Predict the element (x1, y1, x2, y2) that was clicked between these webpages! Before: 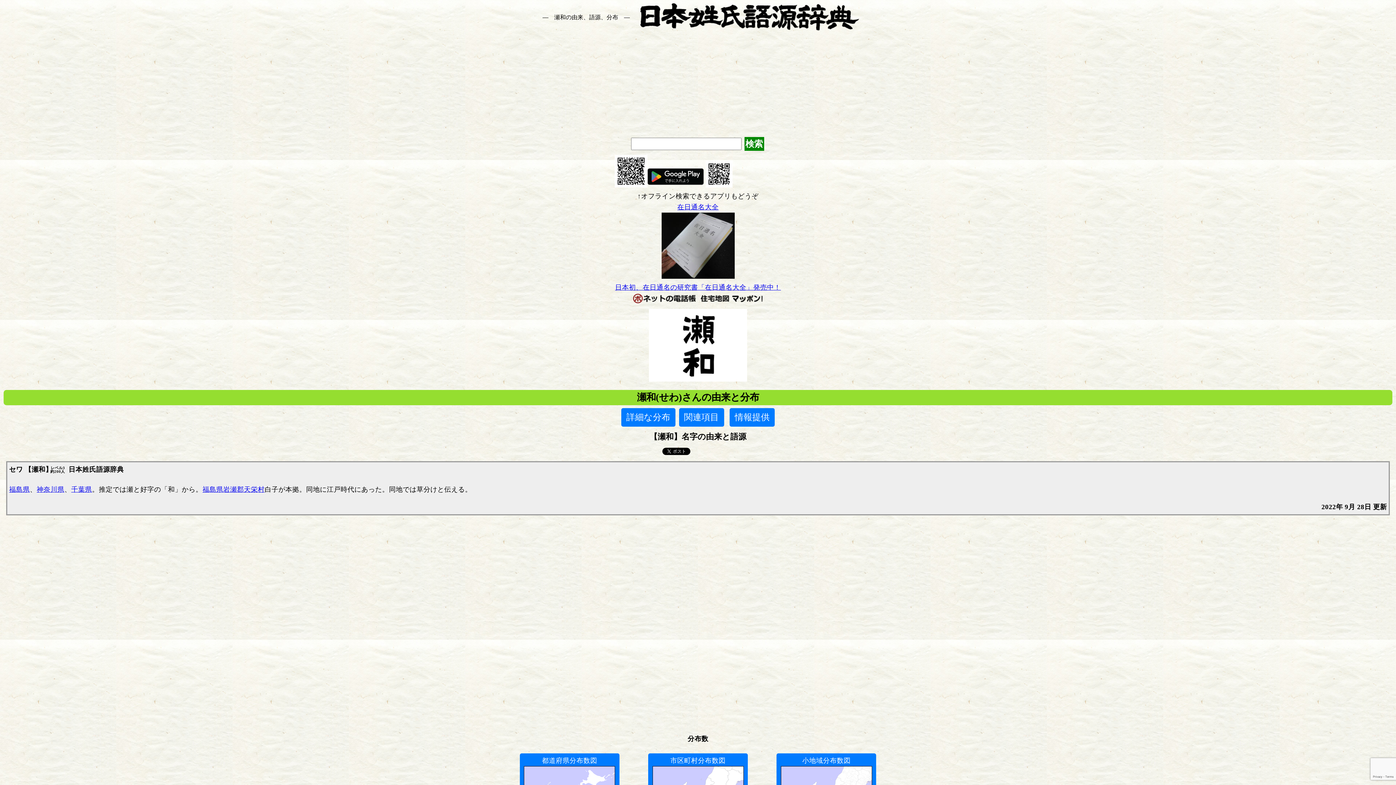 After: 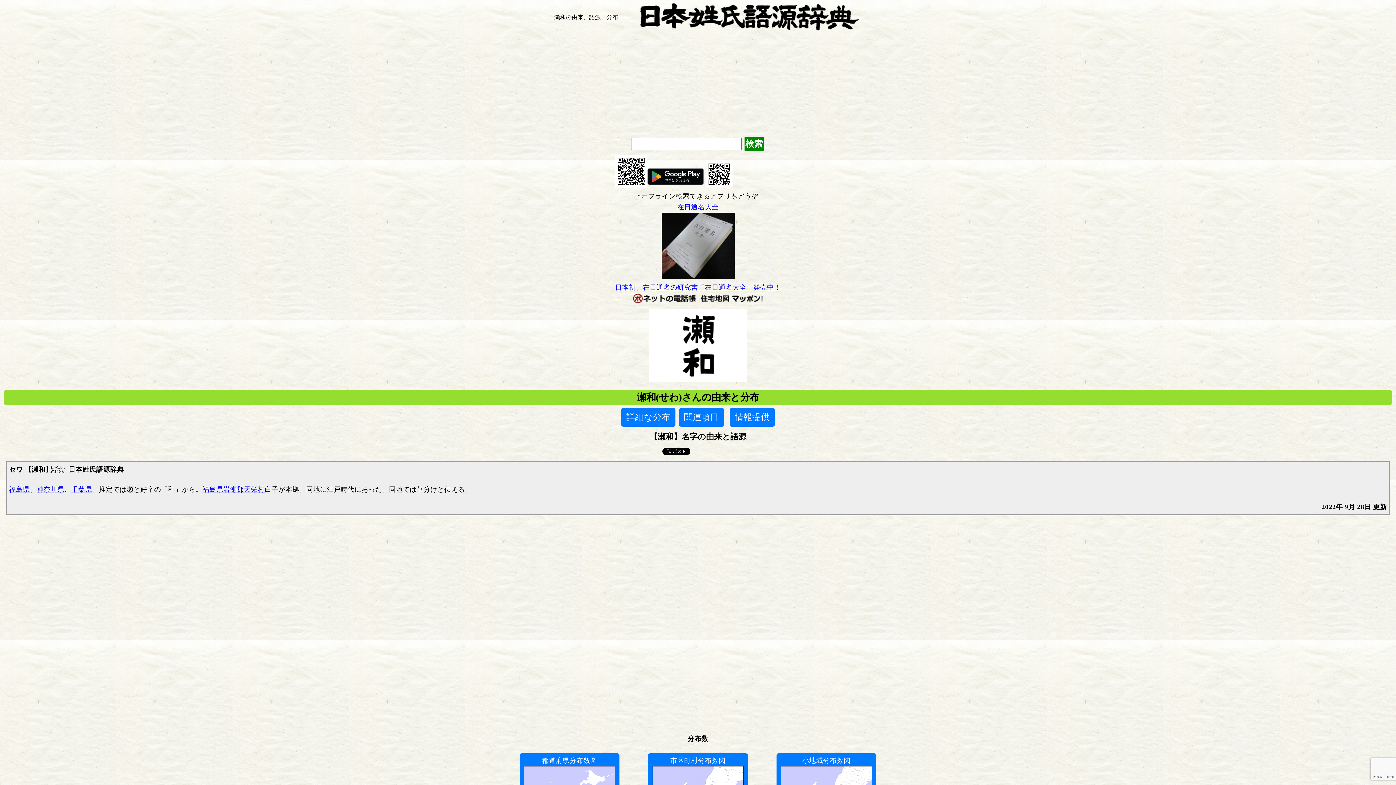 Action: bbox: (631, 297, 697, 305)